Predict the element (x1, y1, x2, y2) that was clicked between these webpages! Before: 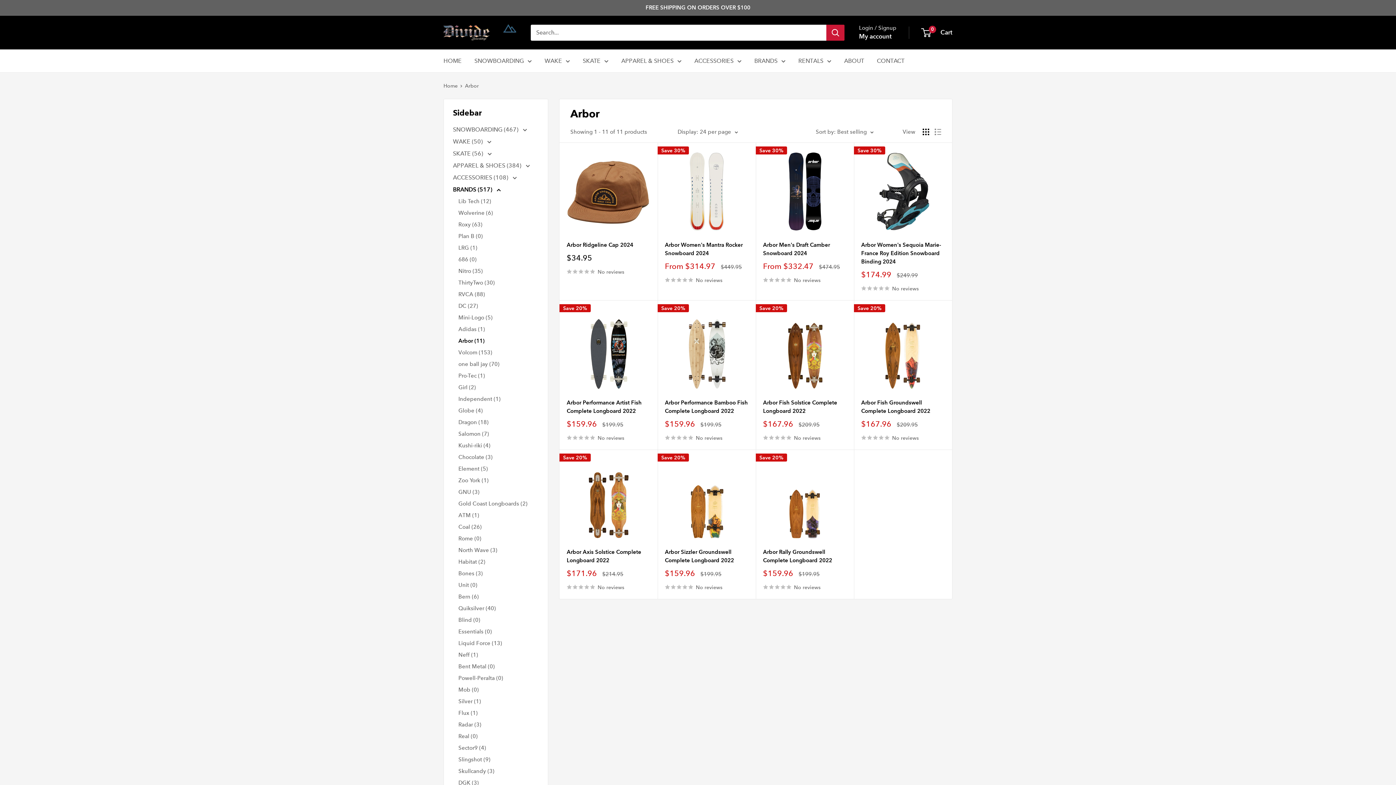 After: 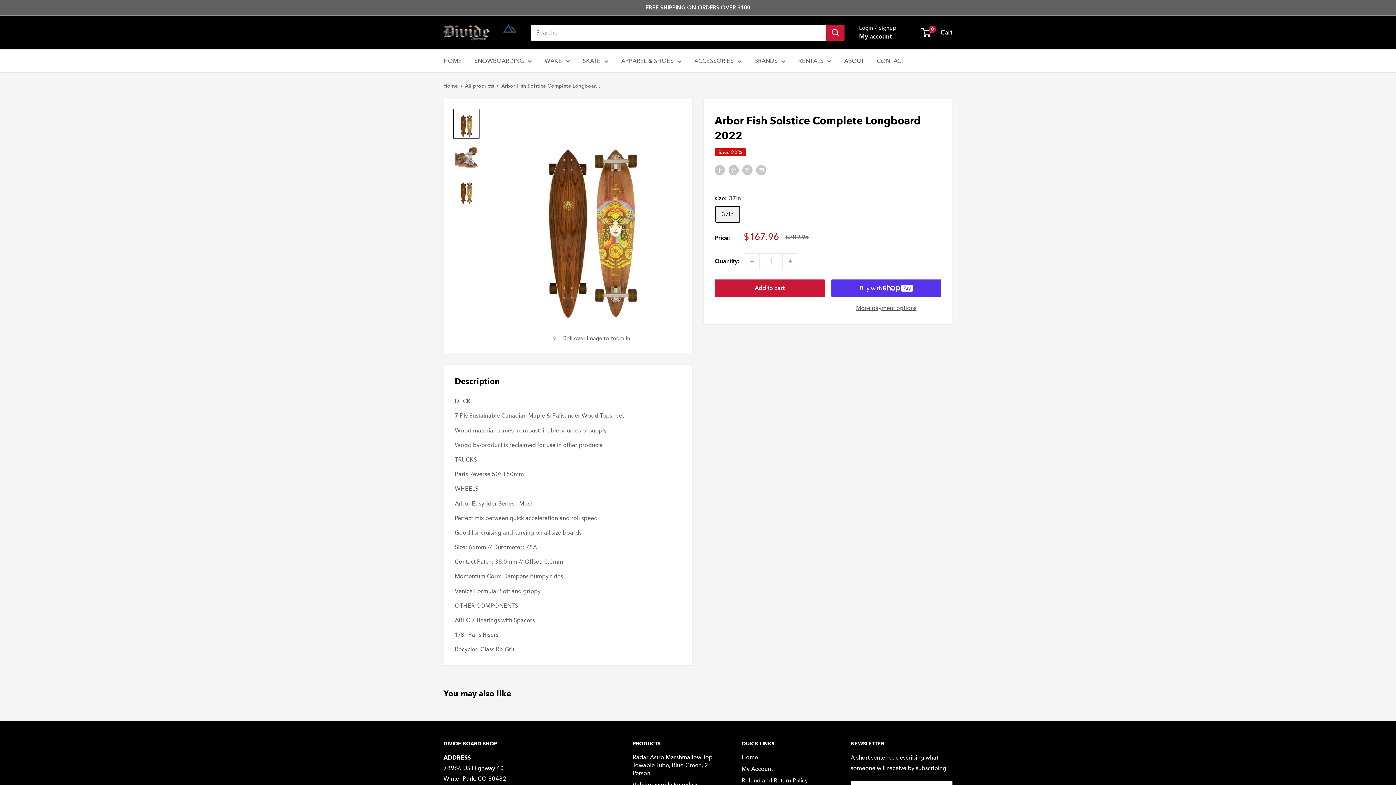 Action: bbox: (763, 433, 846, 442) label: No reviews